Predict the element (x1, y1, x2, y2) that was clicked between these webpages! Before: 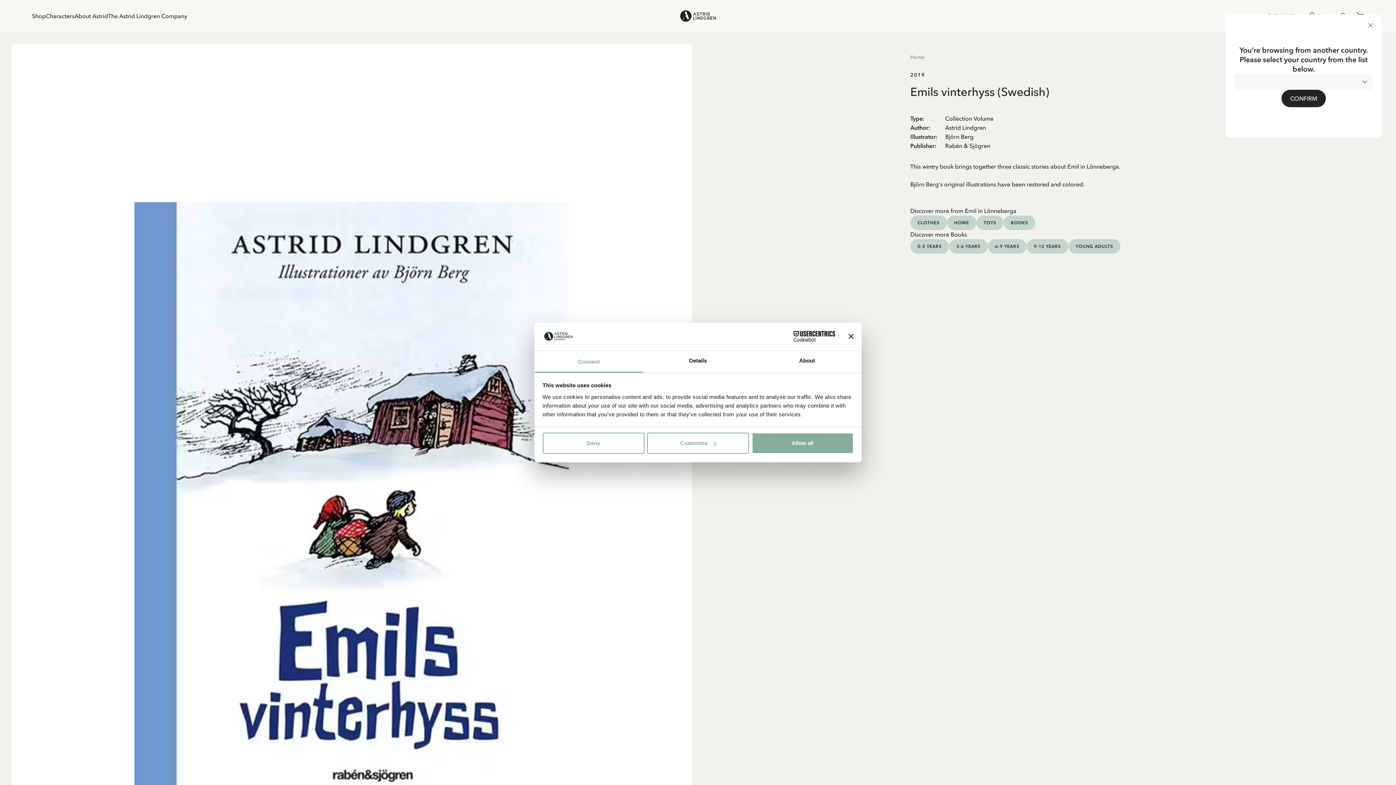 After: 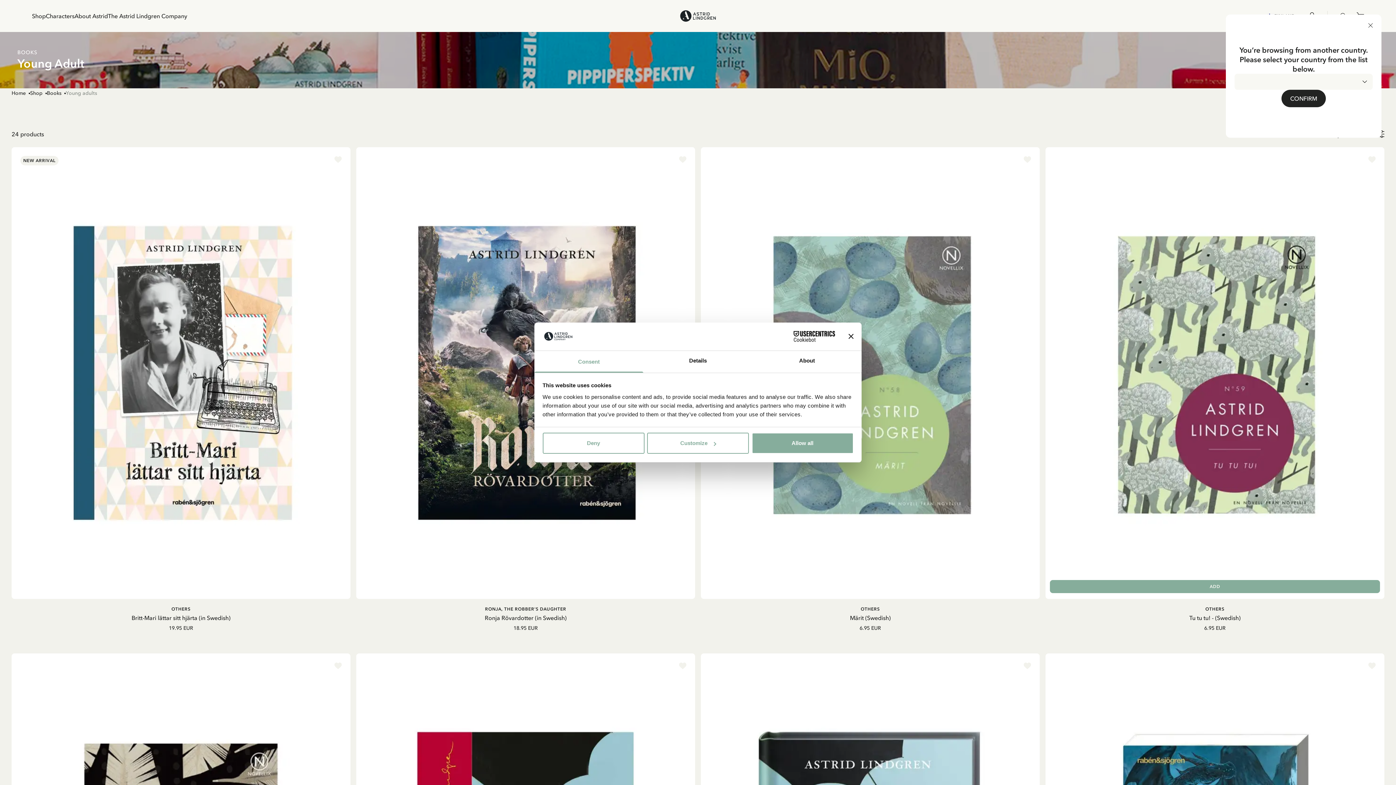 Action: bbox: (1068, 239, 1120, 253) label: YOUNG ADULTS